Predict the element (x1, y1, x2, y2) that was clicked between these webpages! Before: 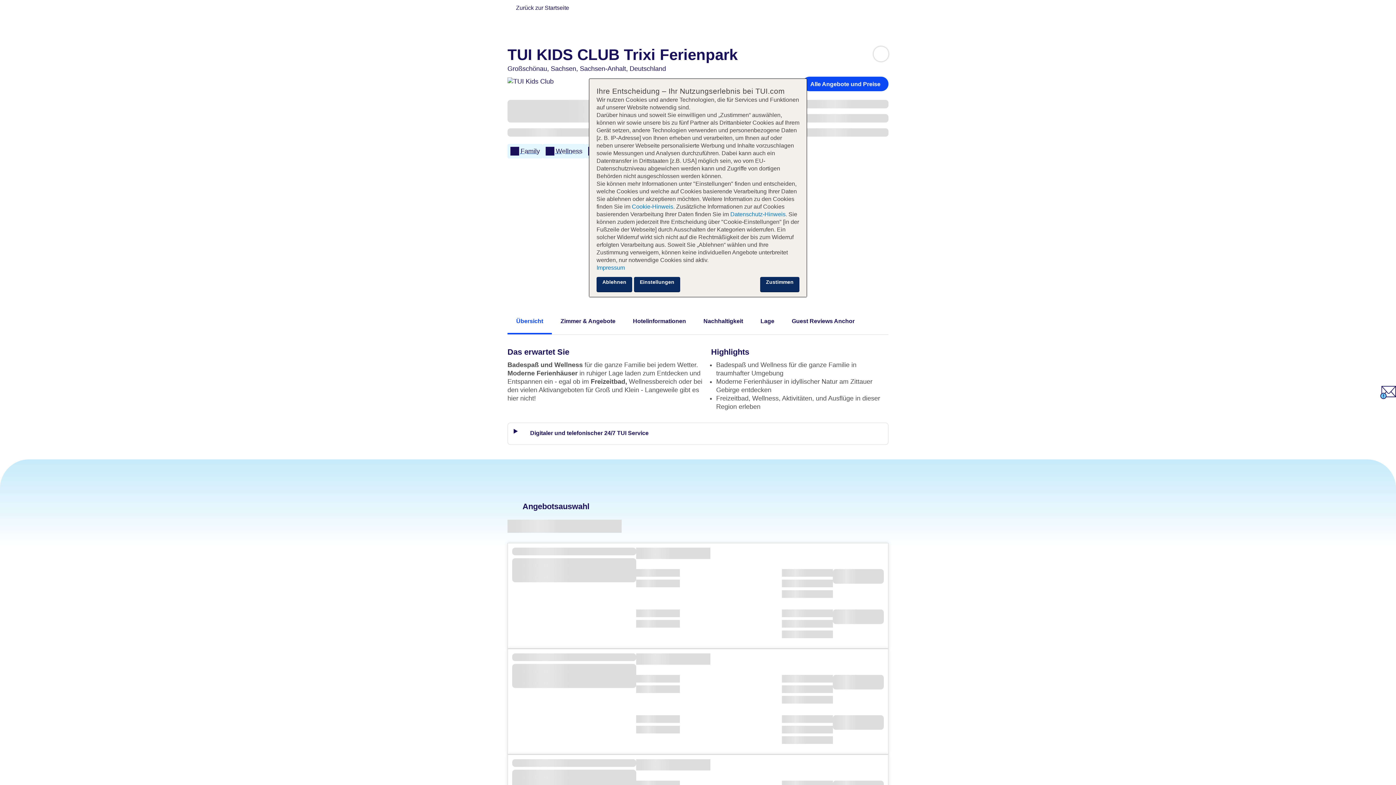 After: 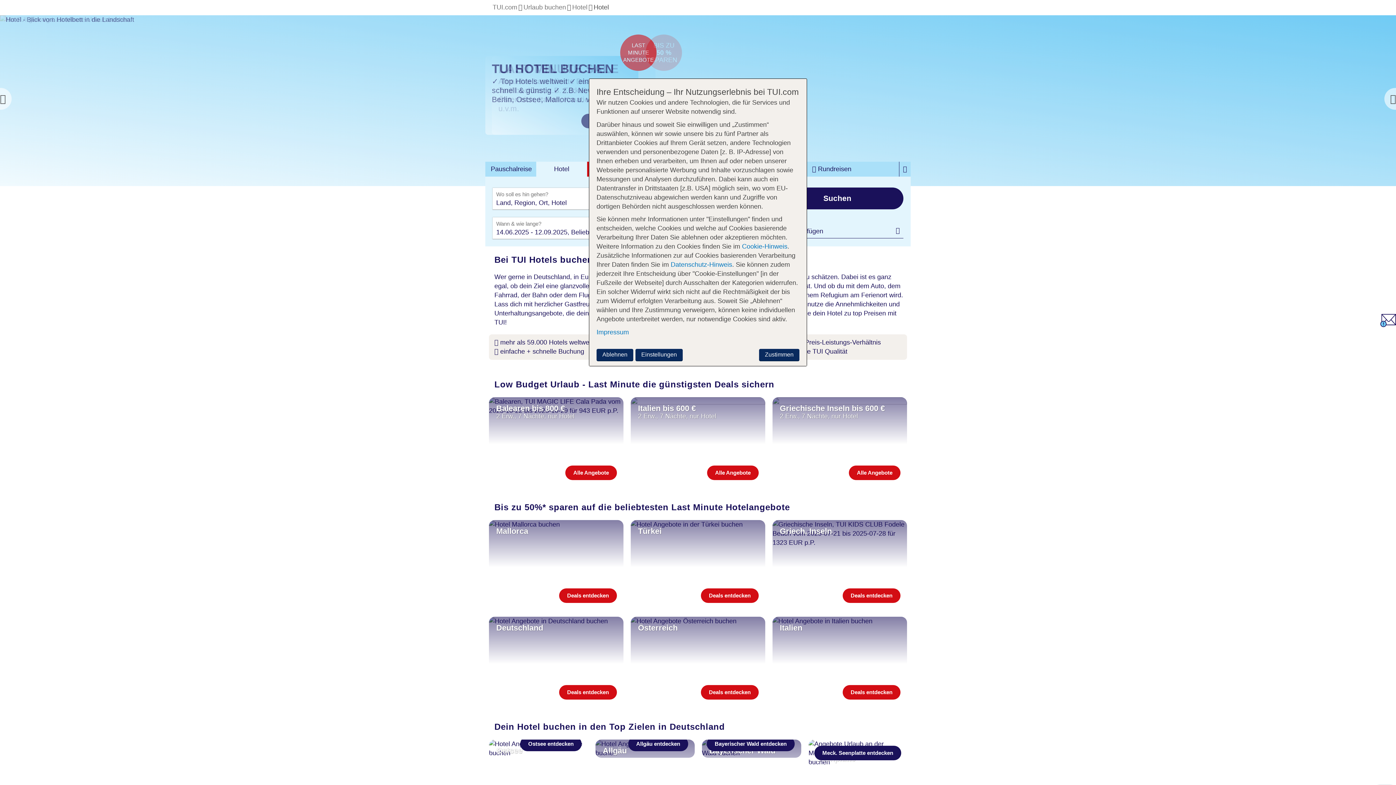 Action: bbox: (507, 3, 569, 11) label: Zurück zur Startseite